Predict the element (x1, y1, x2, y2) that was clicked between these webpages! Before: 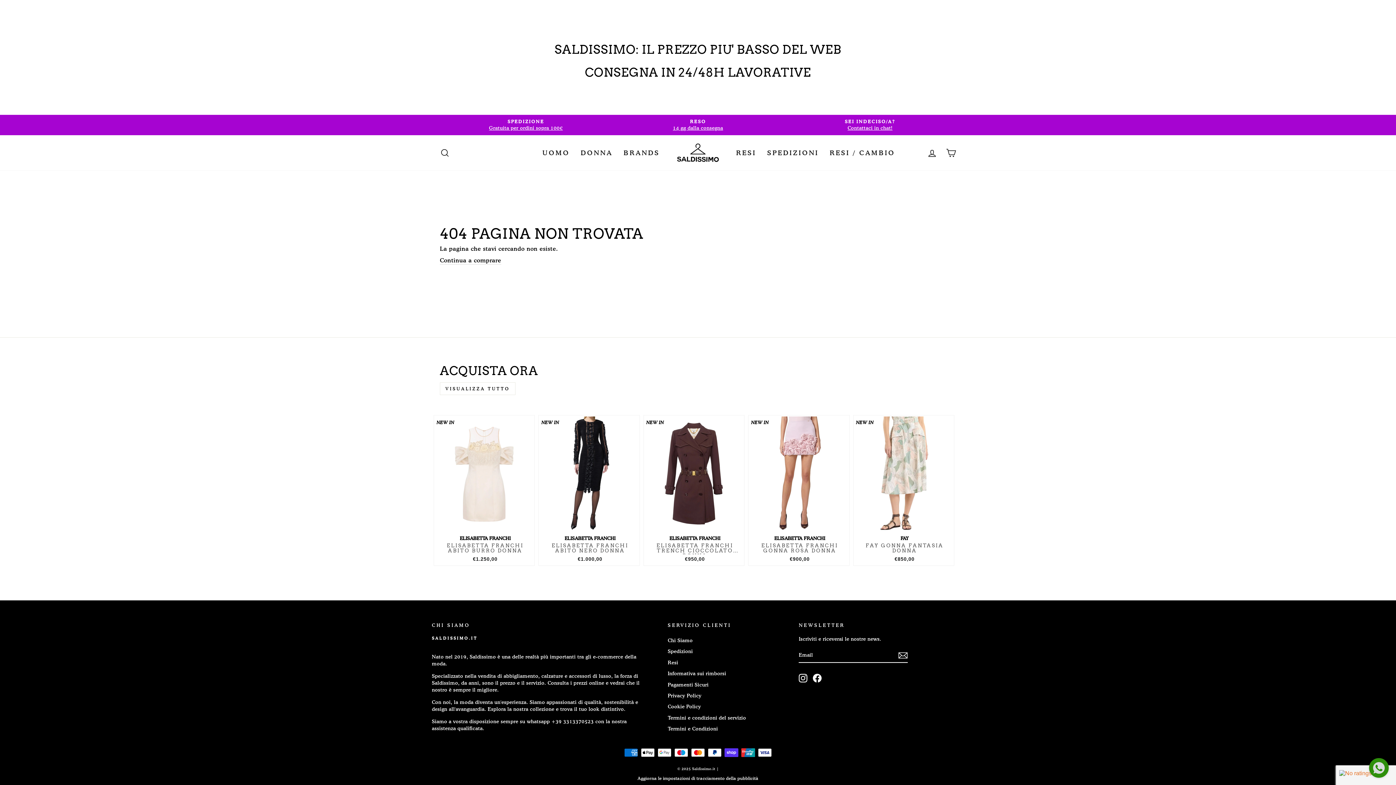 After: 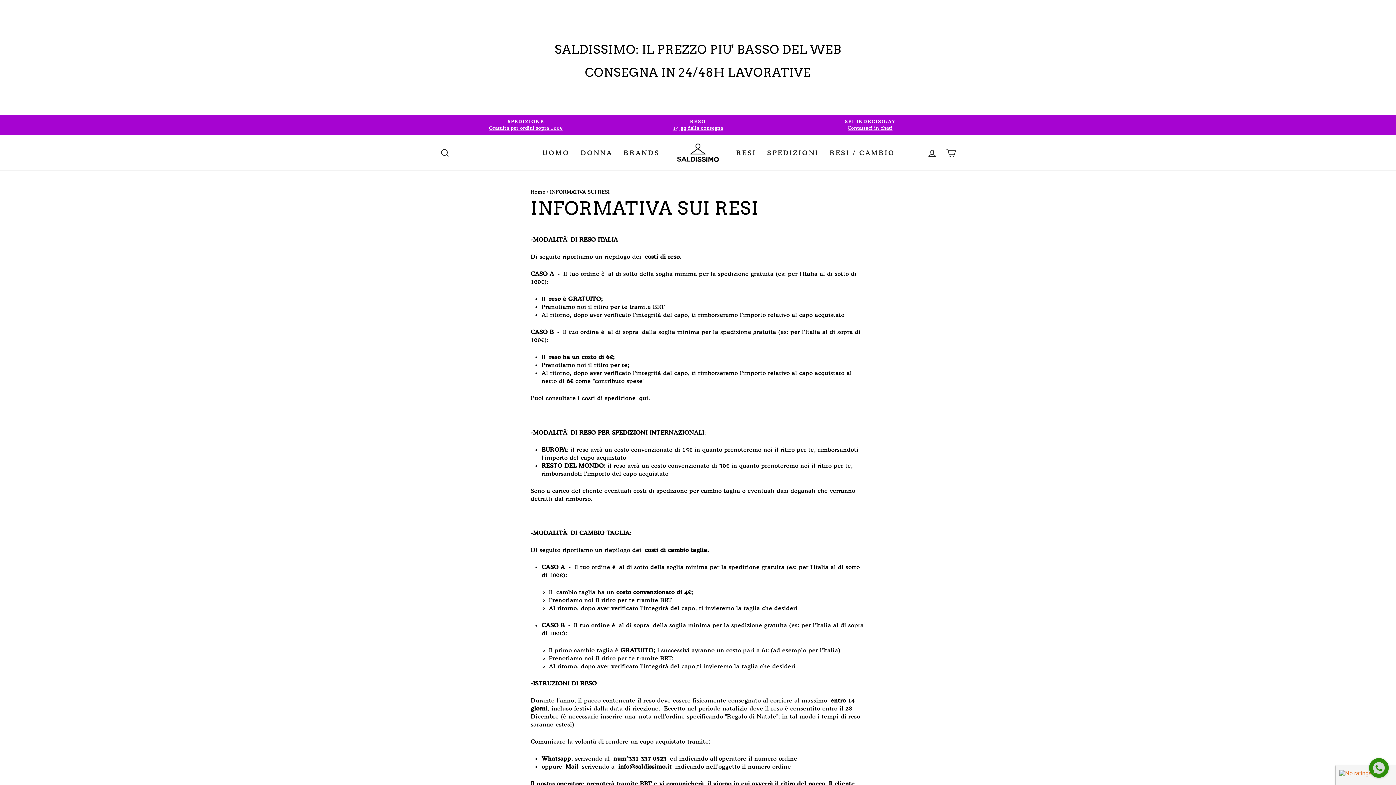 Action: label: RESI bbox: (730, 145, 761, 160)